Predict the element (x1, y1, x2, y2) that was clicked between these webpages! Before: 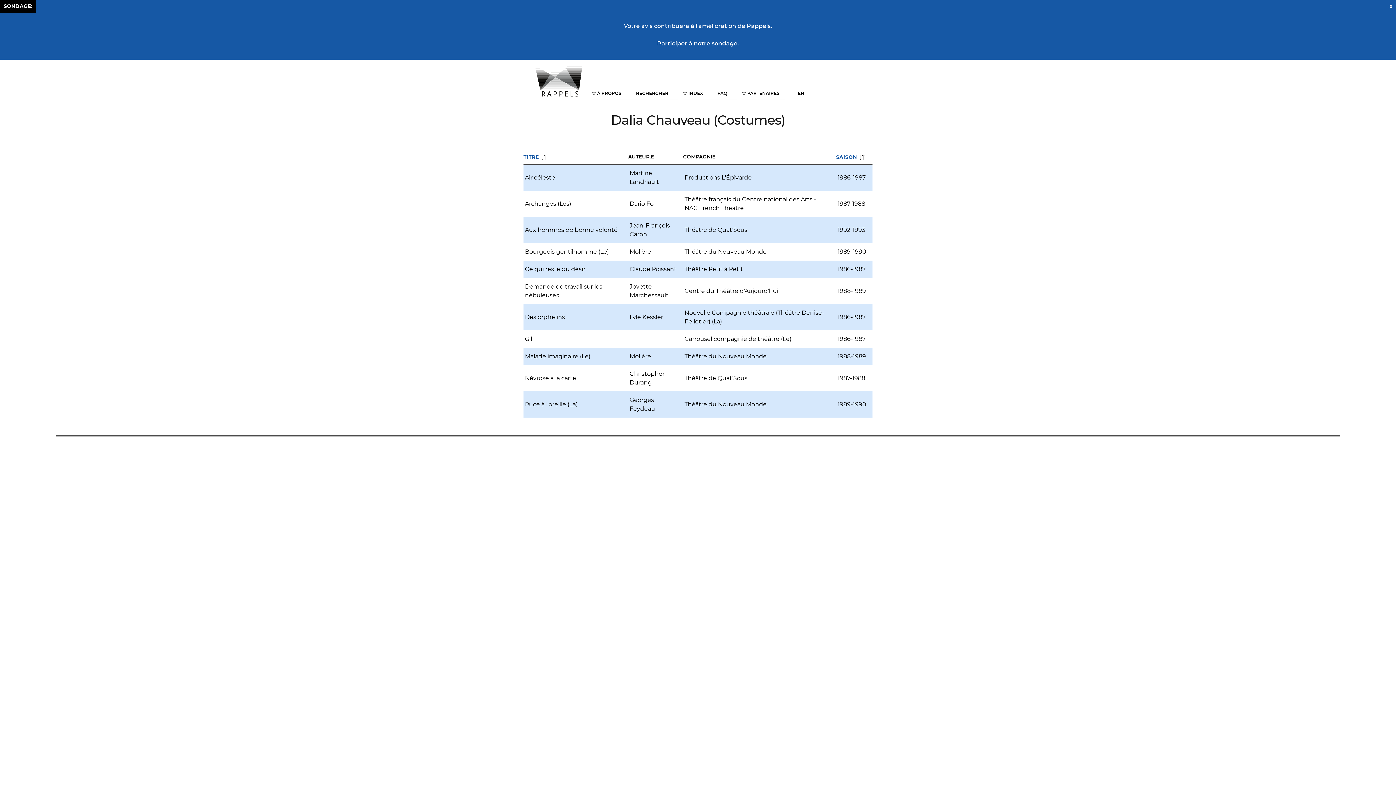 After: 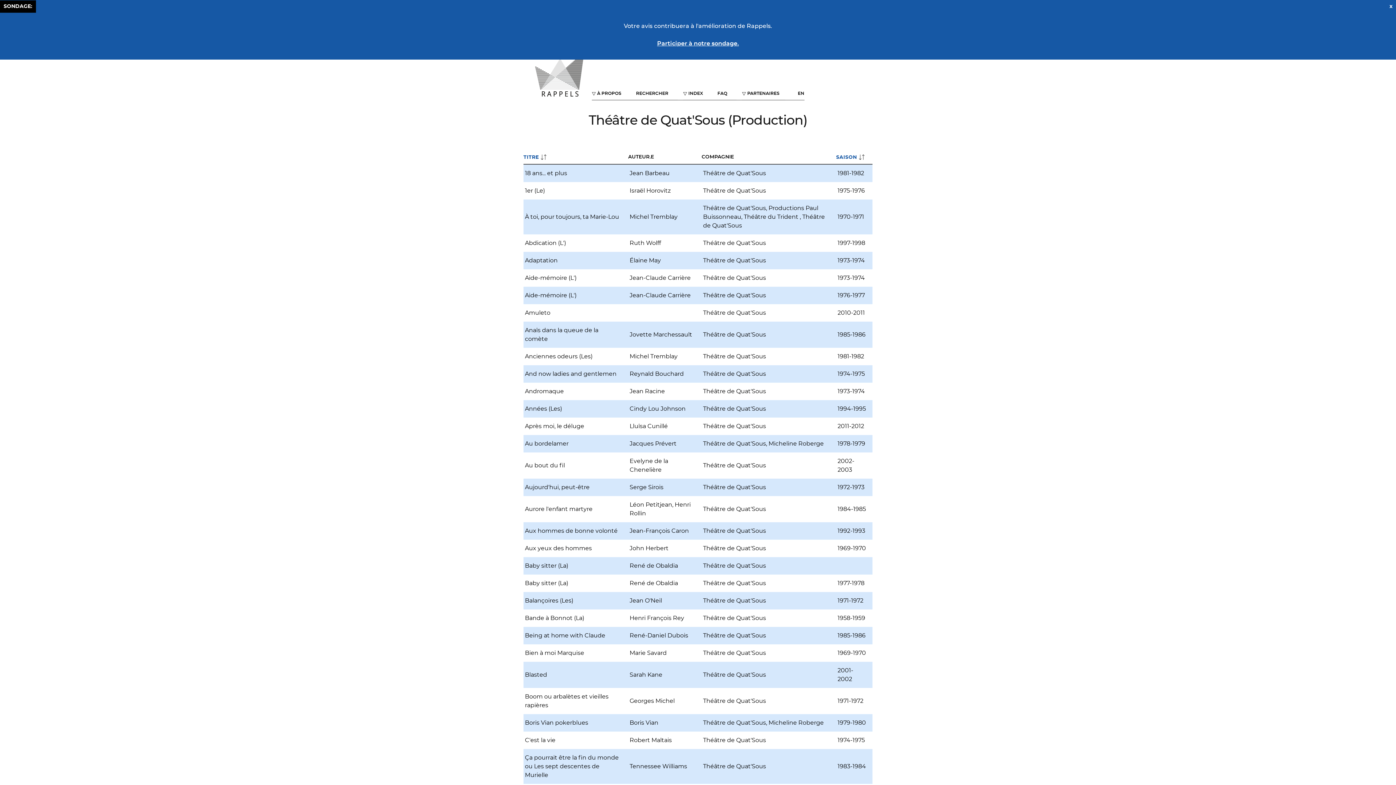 Action: label: Théâtre de Quat'Sous bbox: (684, 227, 747, 233)